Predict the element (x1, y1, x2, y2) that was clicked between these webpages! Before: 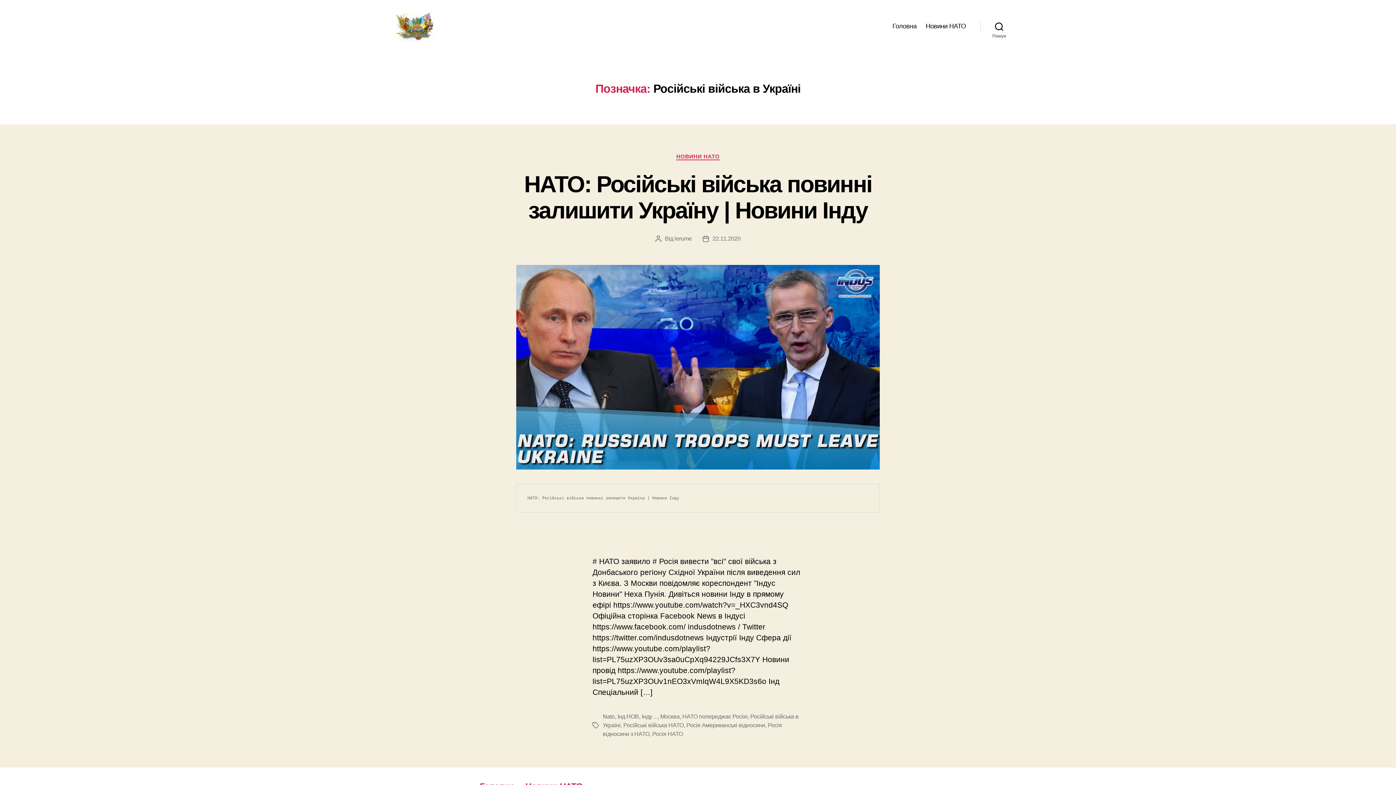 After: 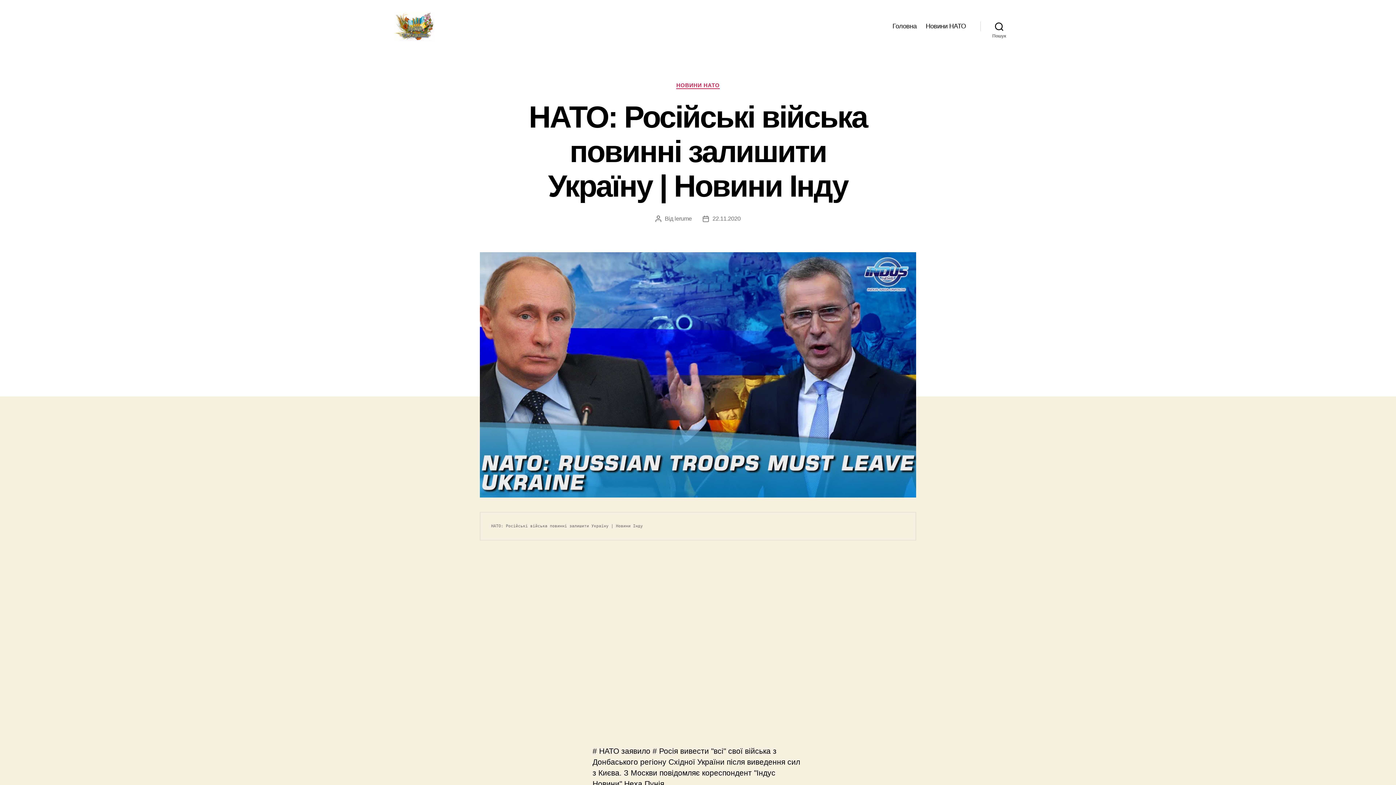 Action: bbox: (524, 171, 872, 223) label: НАТО: Російські війська повинні залишити Україну | Новини Інду